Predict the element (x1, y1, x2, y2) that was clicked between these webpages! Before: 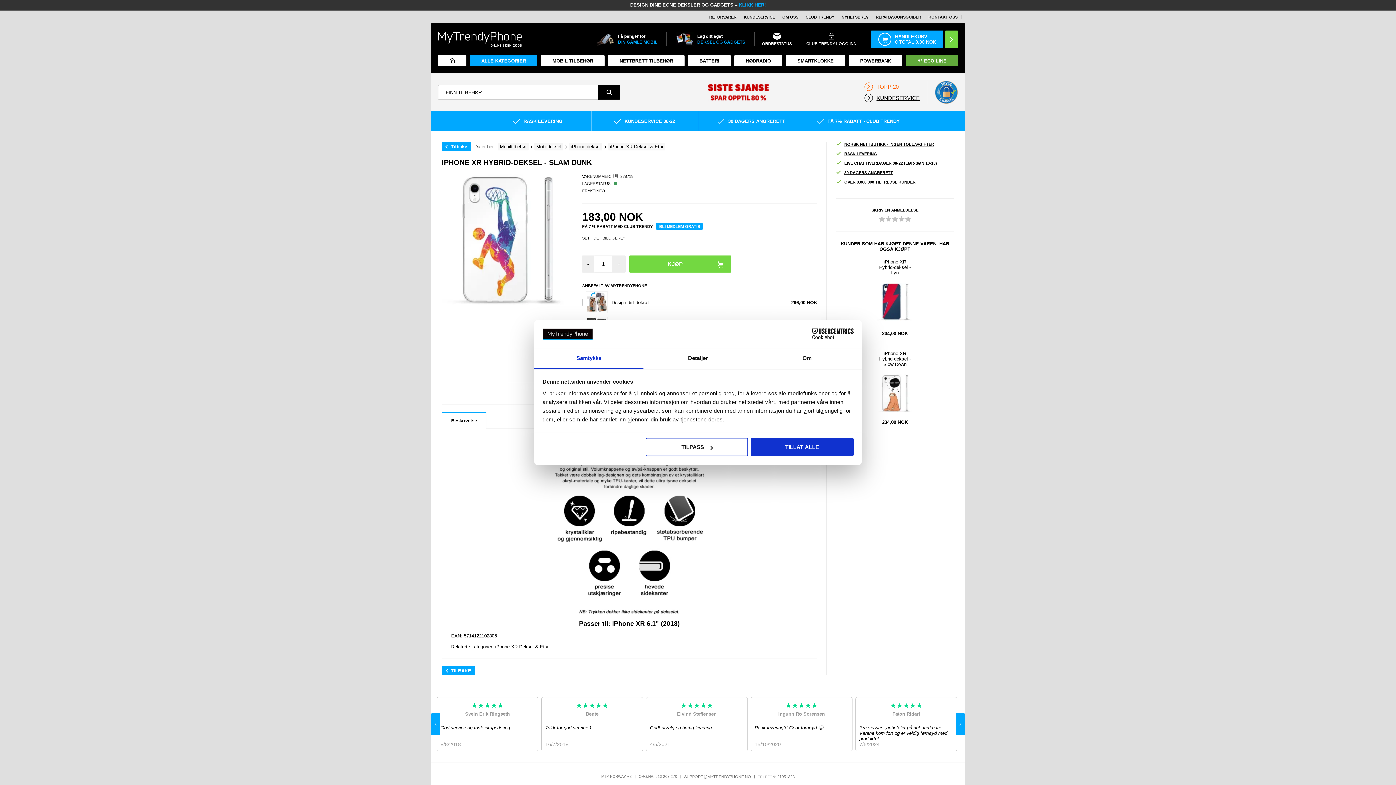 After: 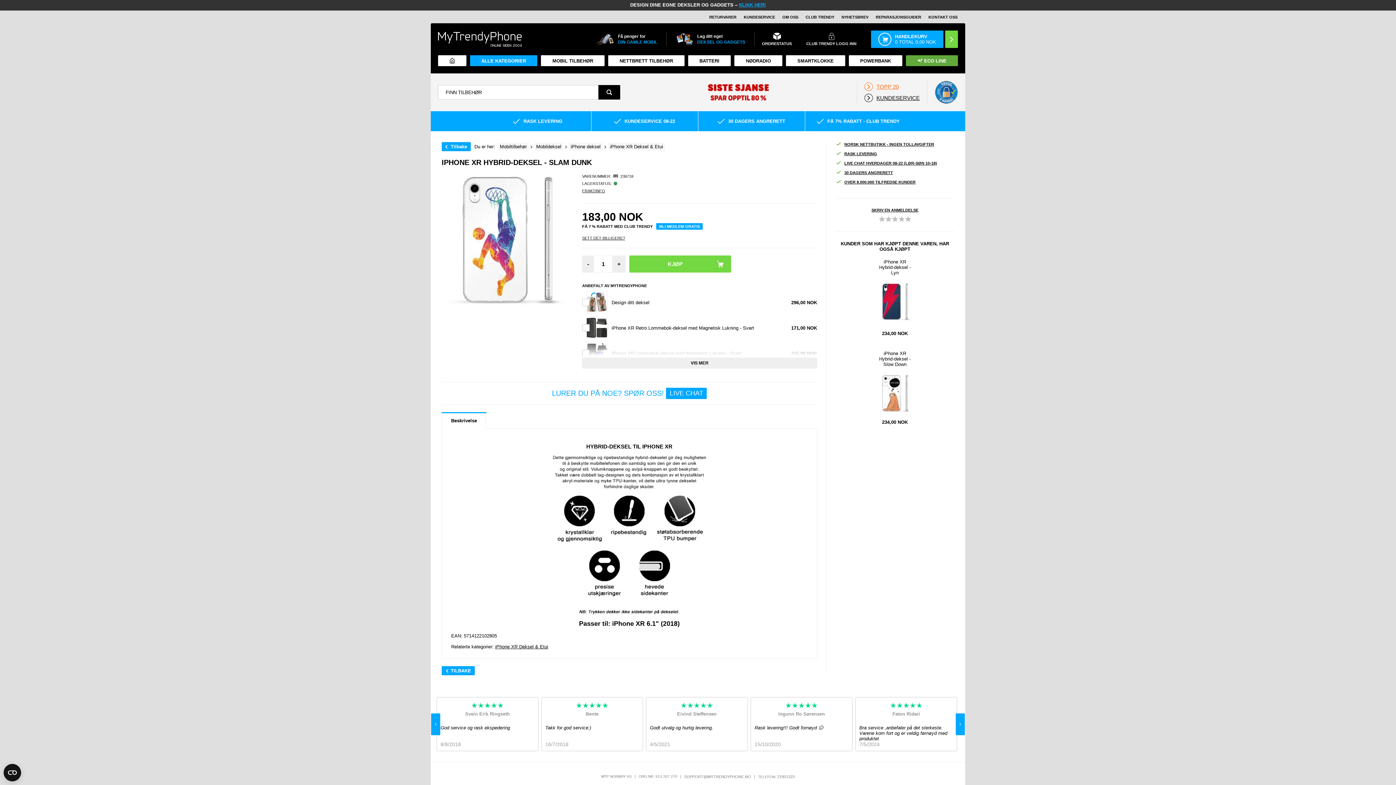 Action: bbox: (751, 438, 853, 456) label: TILLAT ALLE